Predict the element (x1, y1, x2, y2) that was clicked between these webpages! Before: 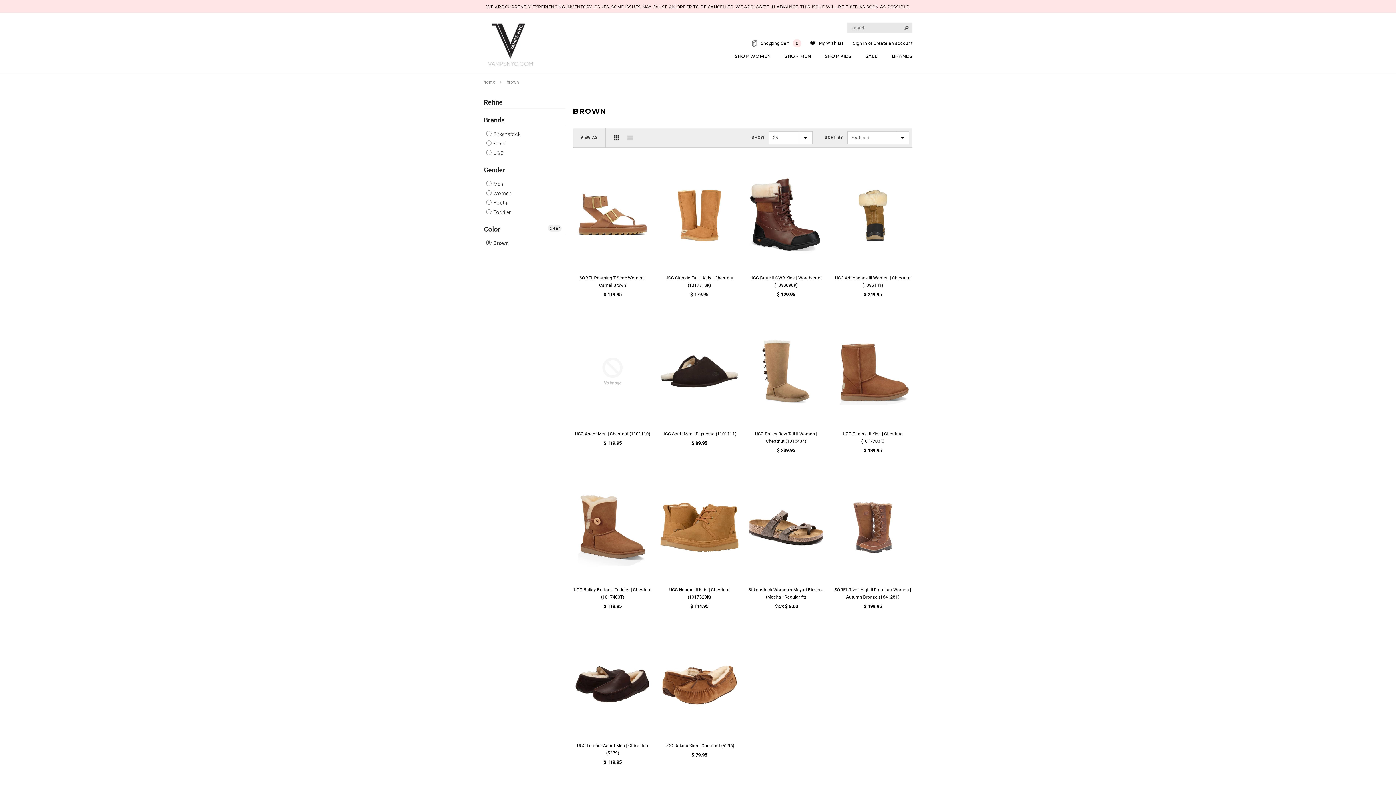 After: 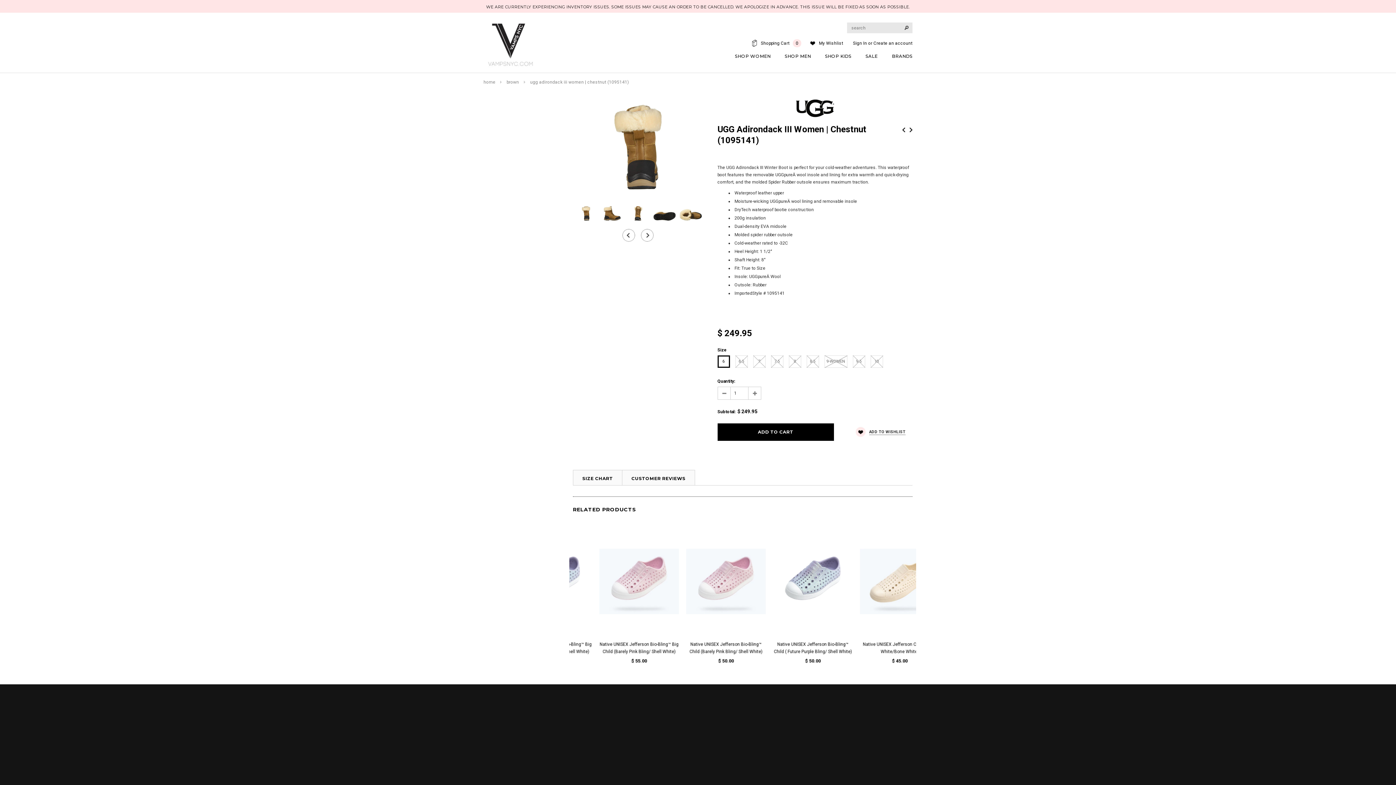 Action: bbox: (833, 162, 912, 269)